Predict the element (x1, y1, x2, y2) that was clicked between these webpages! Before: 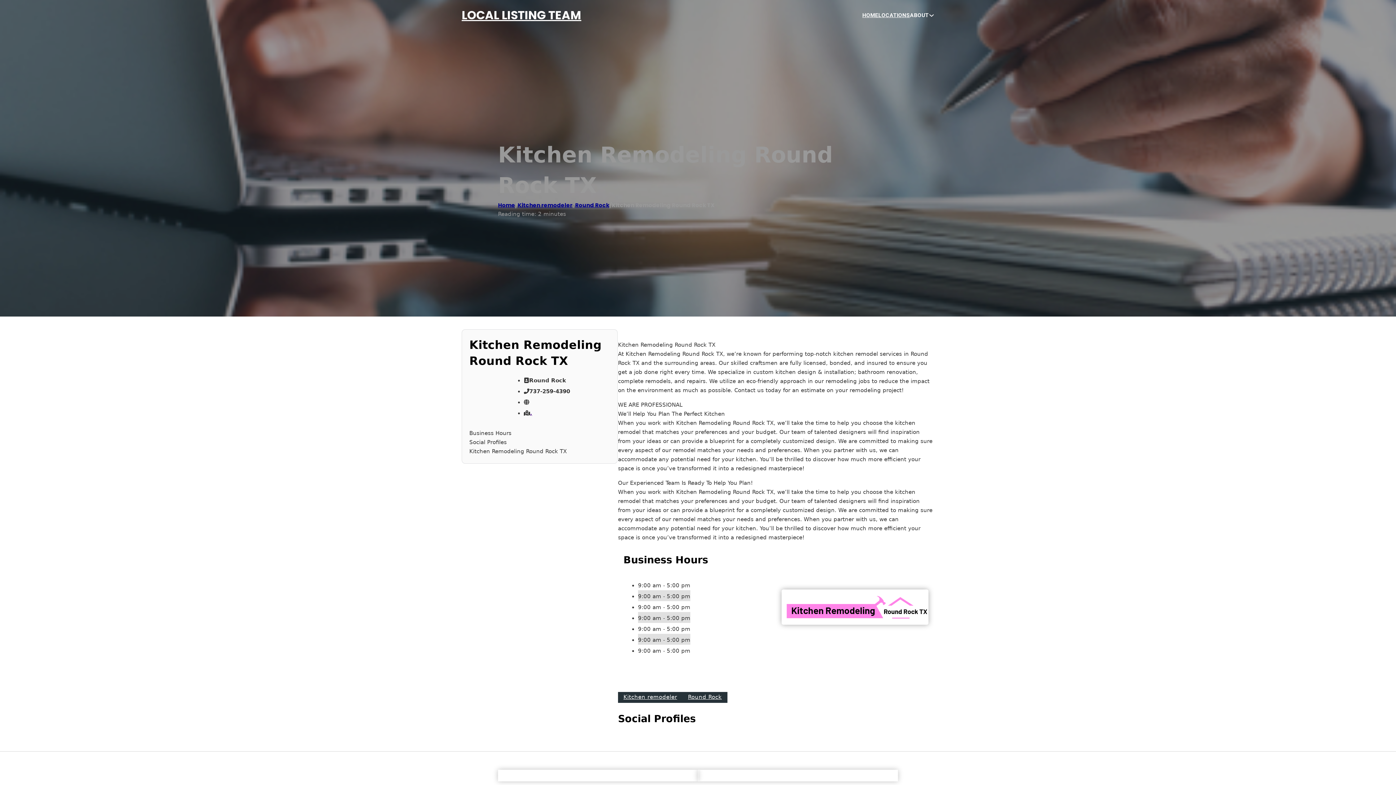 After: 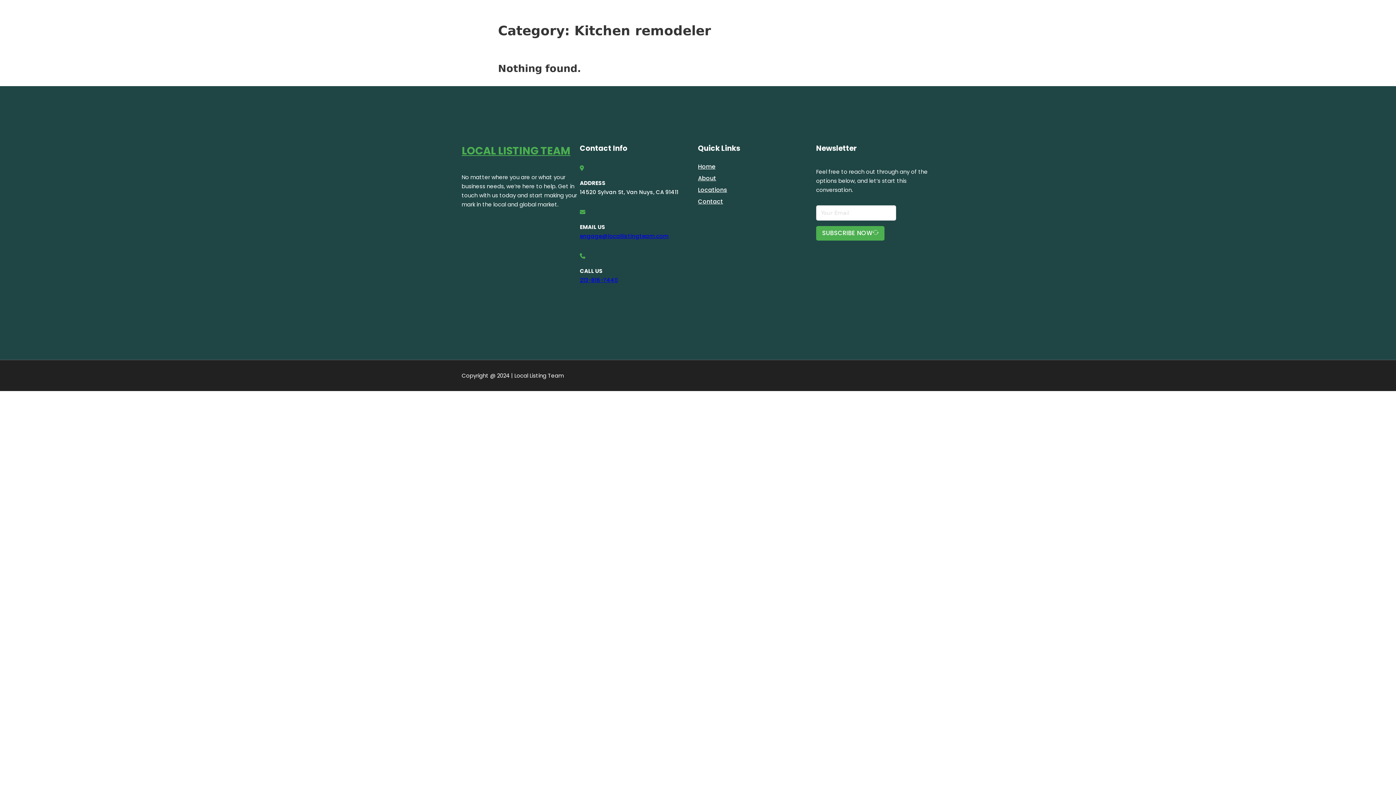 Action: label: Kitchen remodeler bbox: (618, 692, 682, 703)